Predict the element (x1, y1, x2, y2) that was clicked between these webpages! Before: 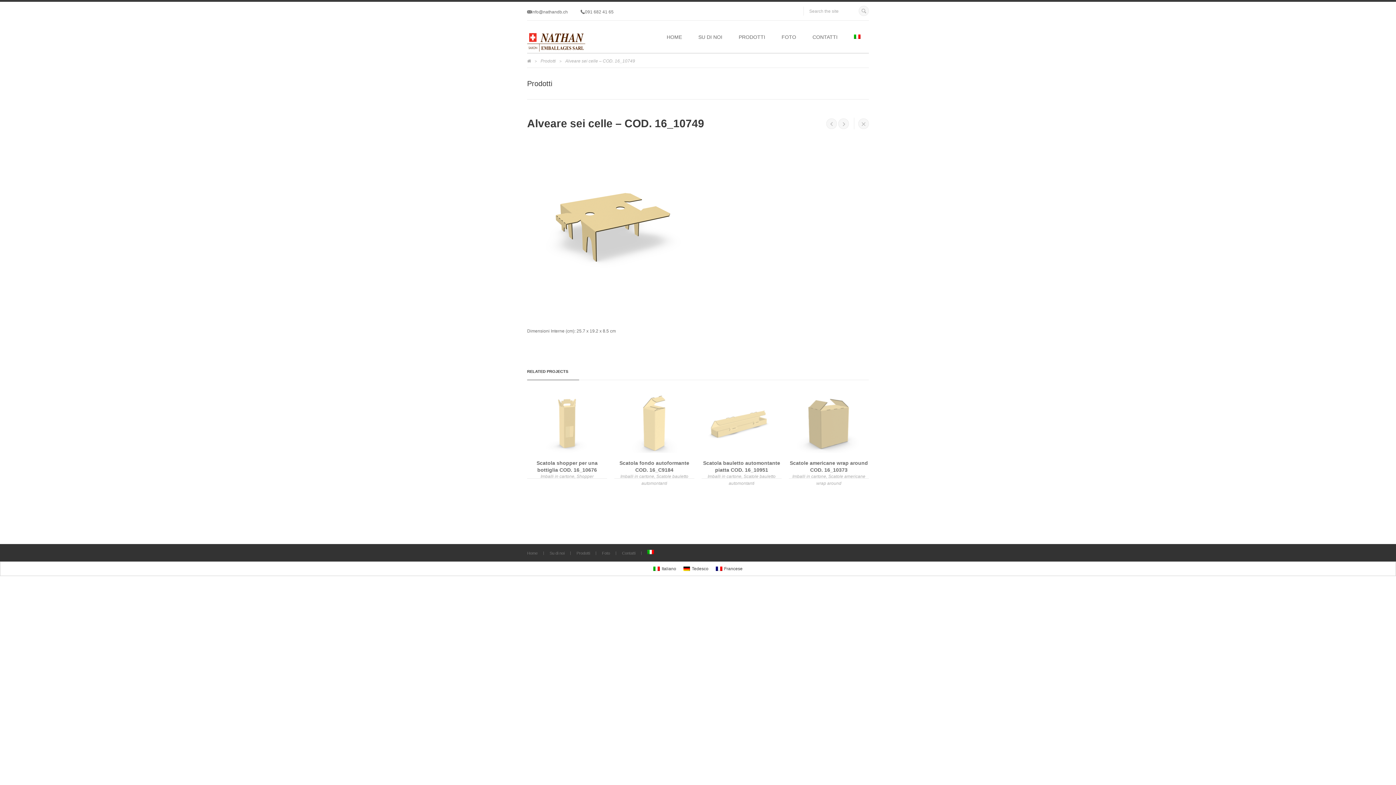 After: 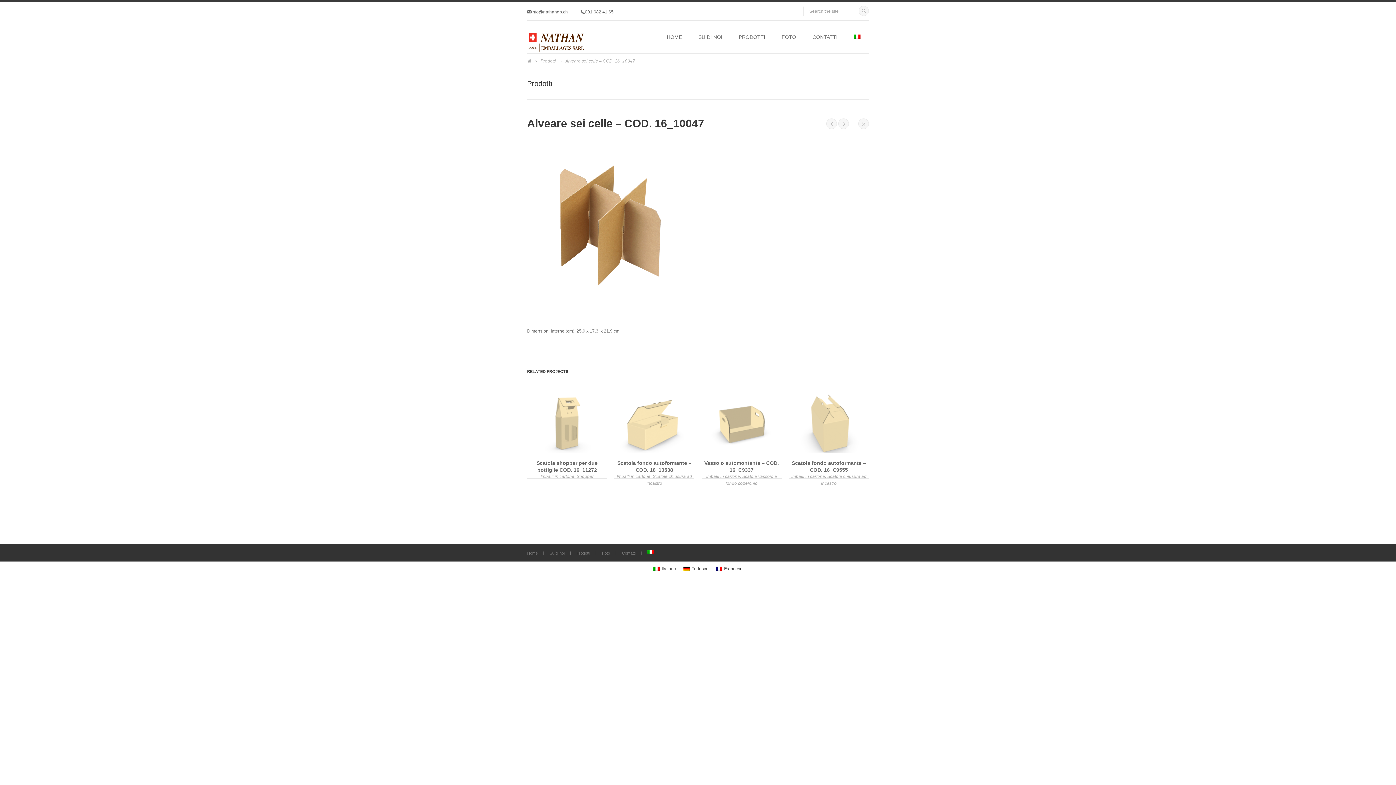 Action: bbox: (838, 118, 849, 129) label: 